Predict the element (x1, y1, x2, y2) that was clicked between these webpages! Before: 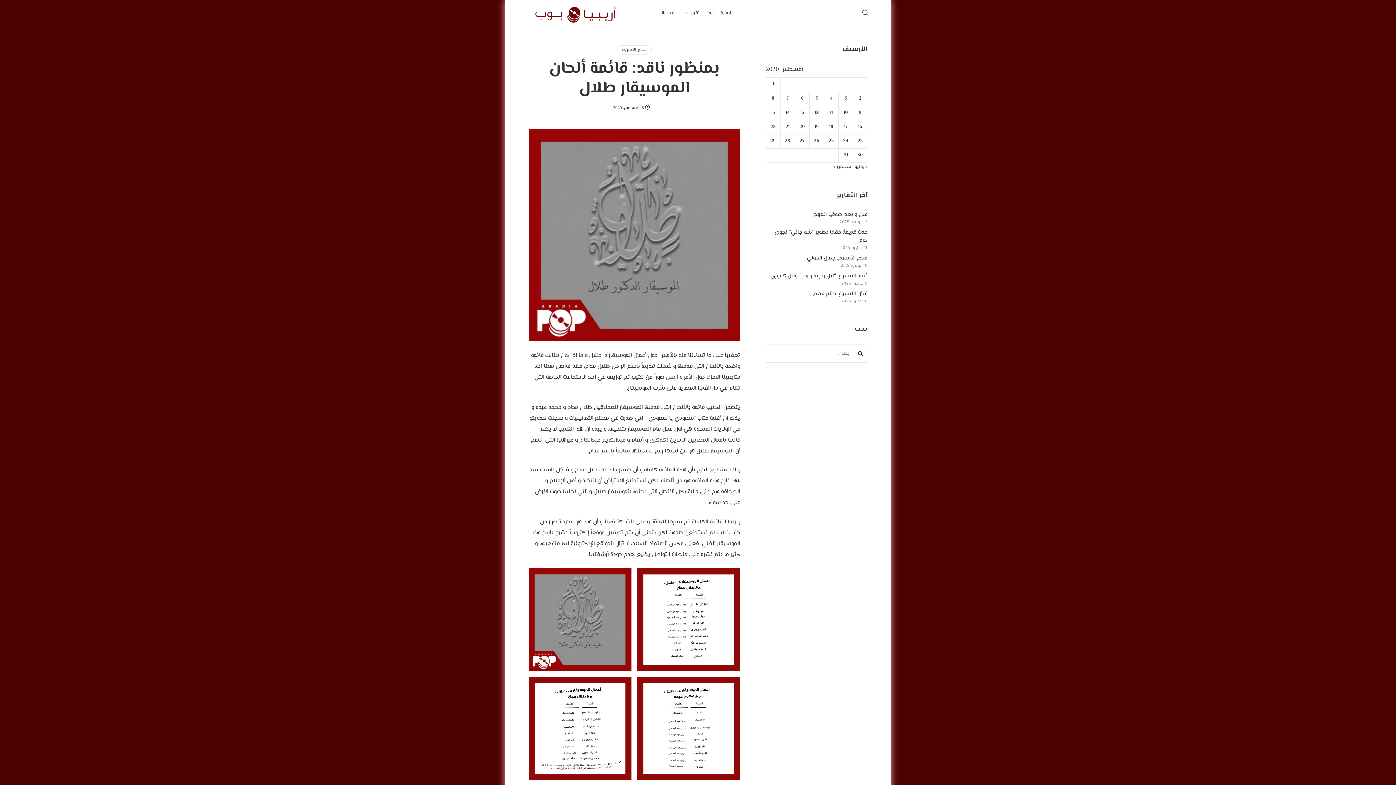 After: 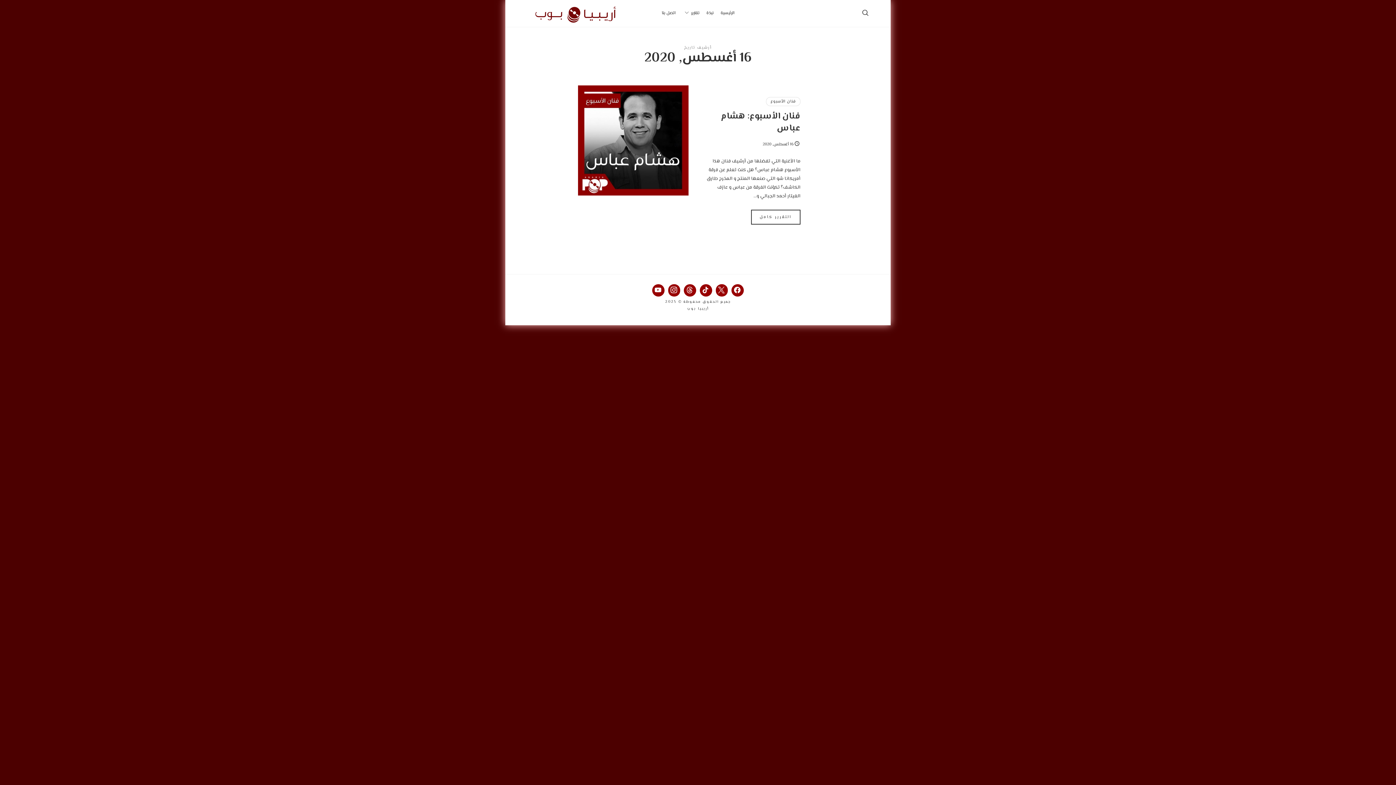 Action: label: مقالات نُشرت بتاريخ 16 August، 2020 bbox: (858, 123, 862, 130)